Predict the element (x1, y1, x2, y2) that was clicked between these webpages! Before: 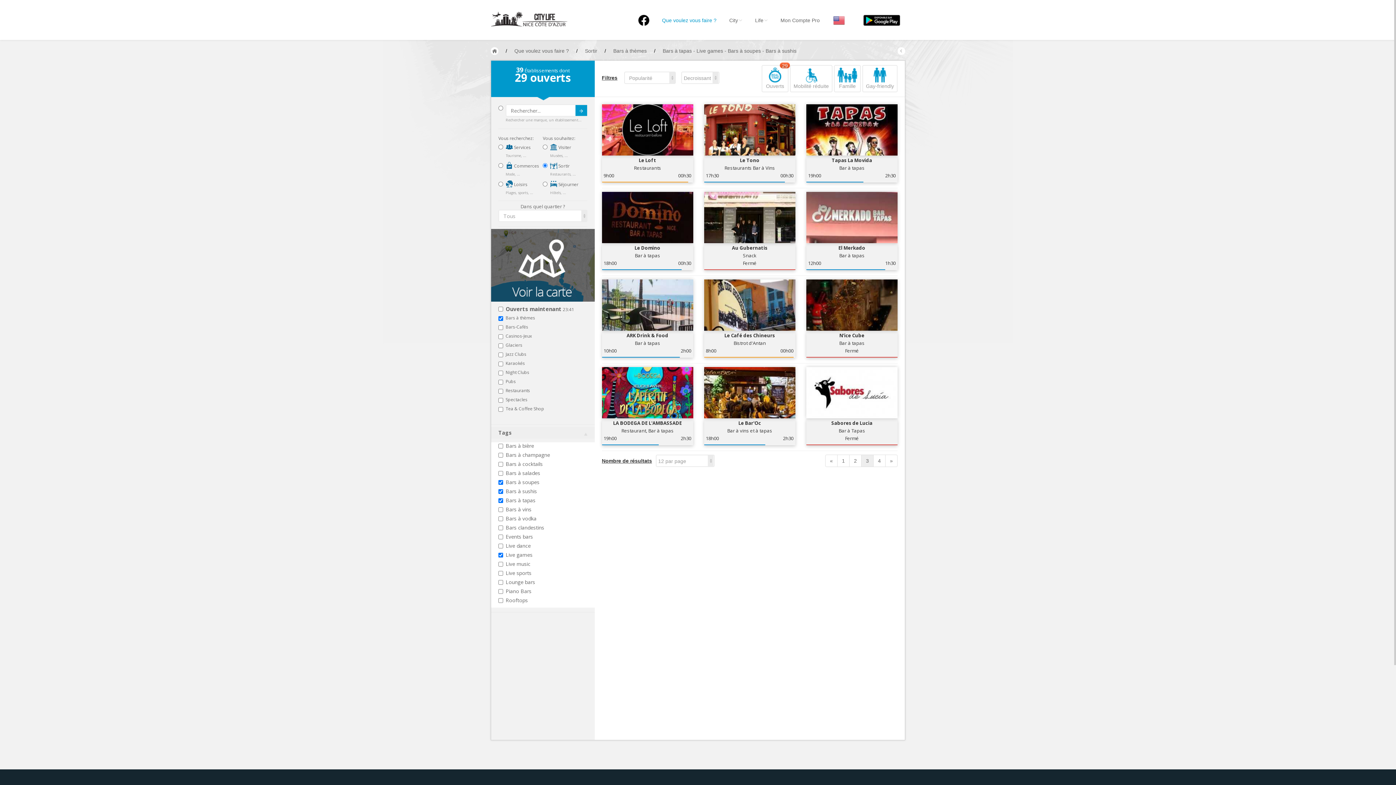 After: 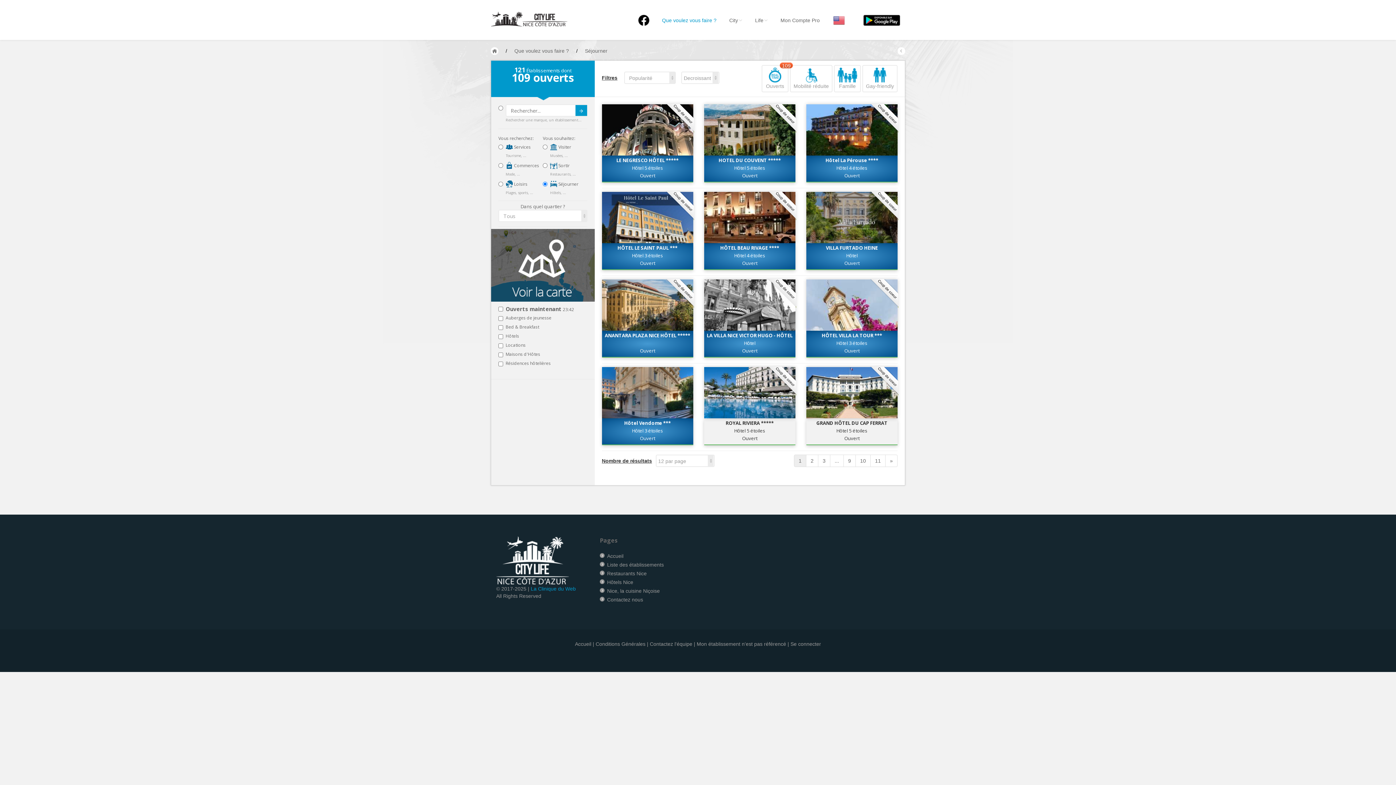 Action: label:  Séjourner bbox: (550, 181, 578, 187)